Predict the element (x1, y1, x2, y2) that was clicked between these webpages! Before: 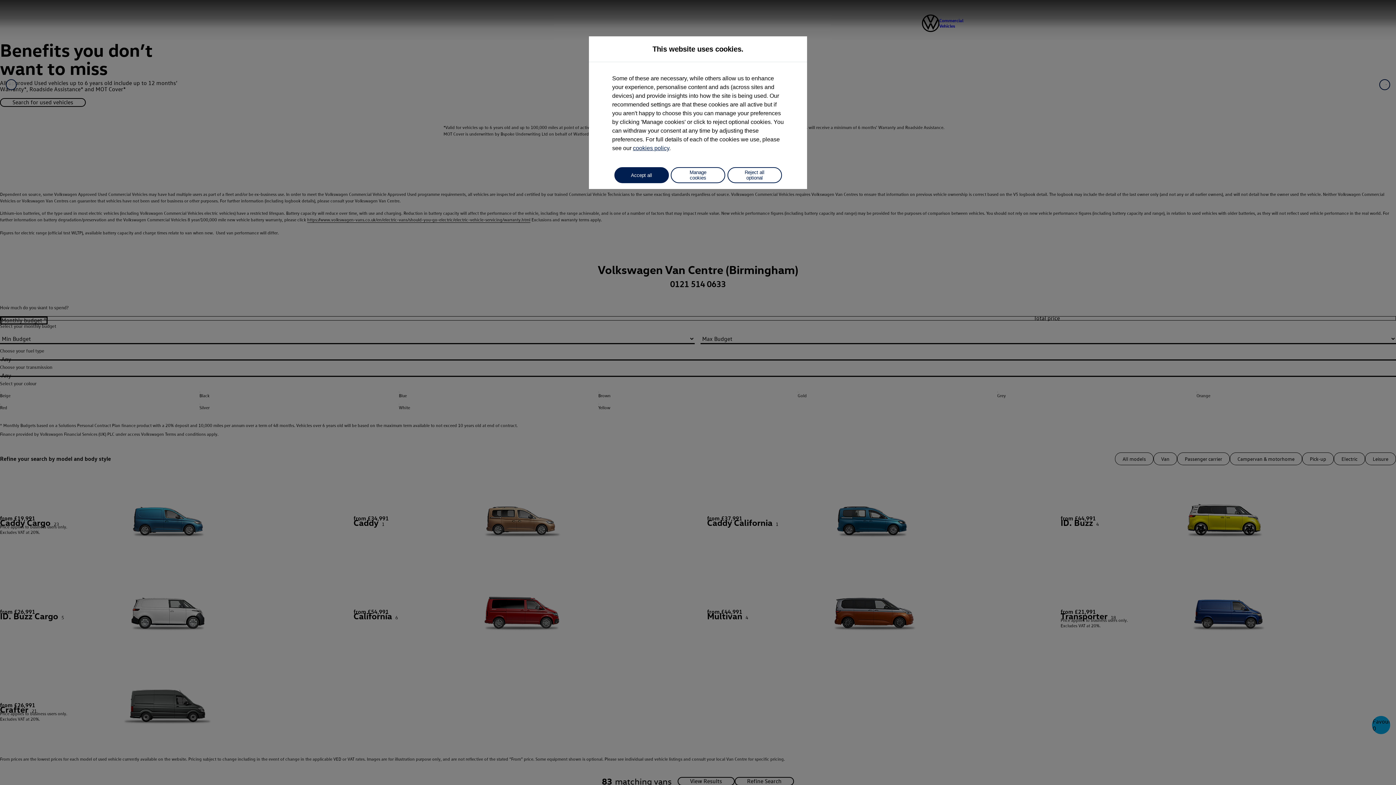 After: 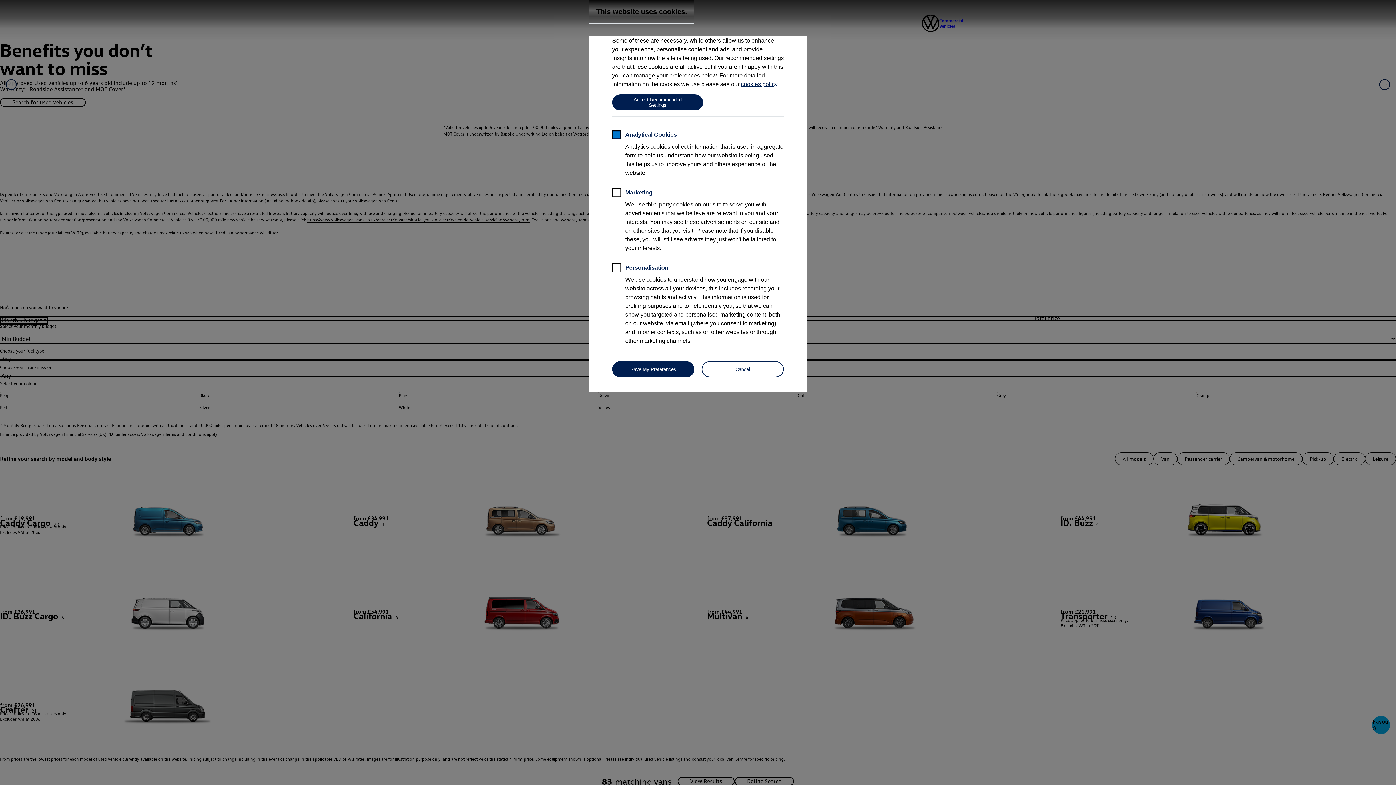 Action: label: Manage cookies bbox: (670, 167, 725, 183)